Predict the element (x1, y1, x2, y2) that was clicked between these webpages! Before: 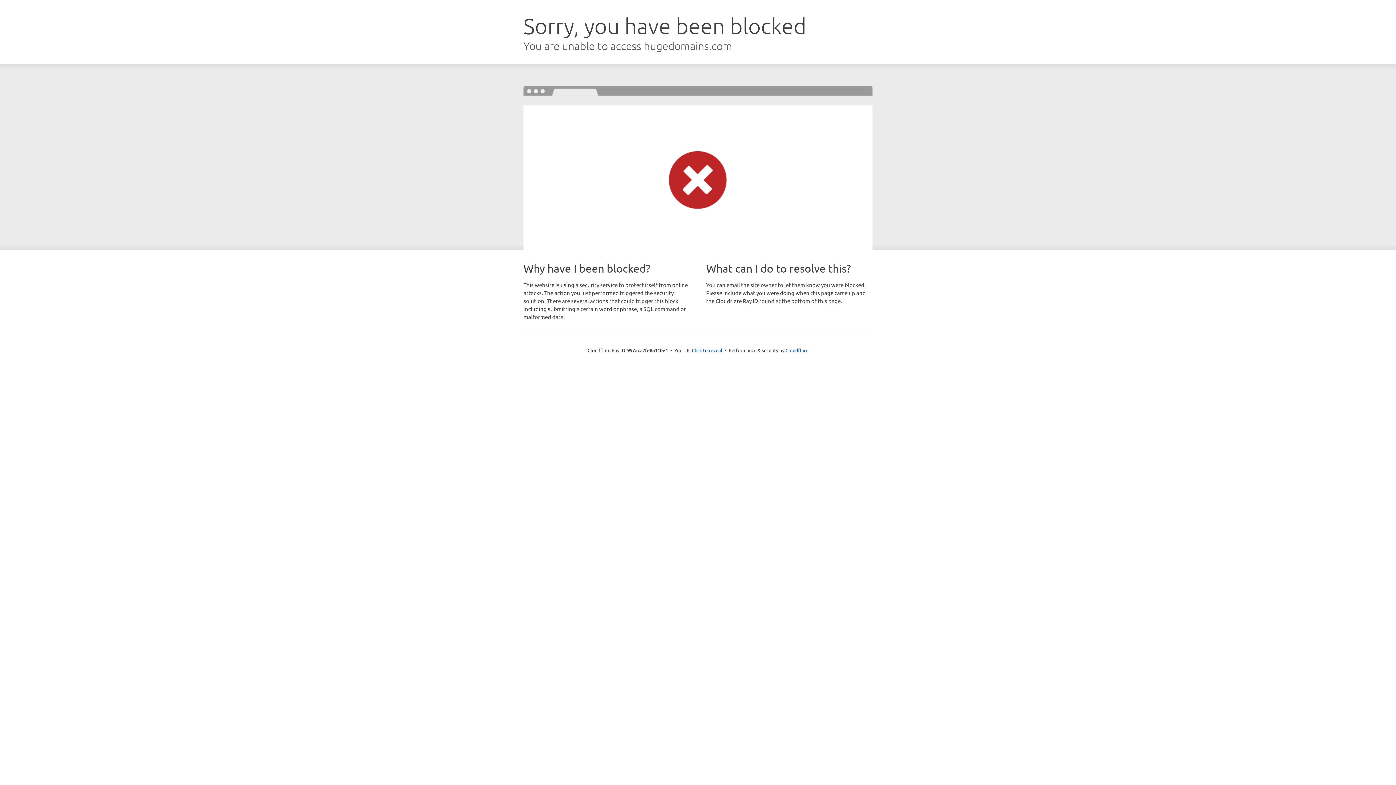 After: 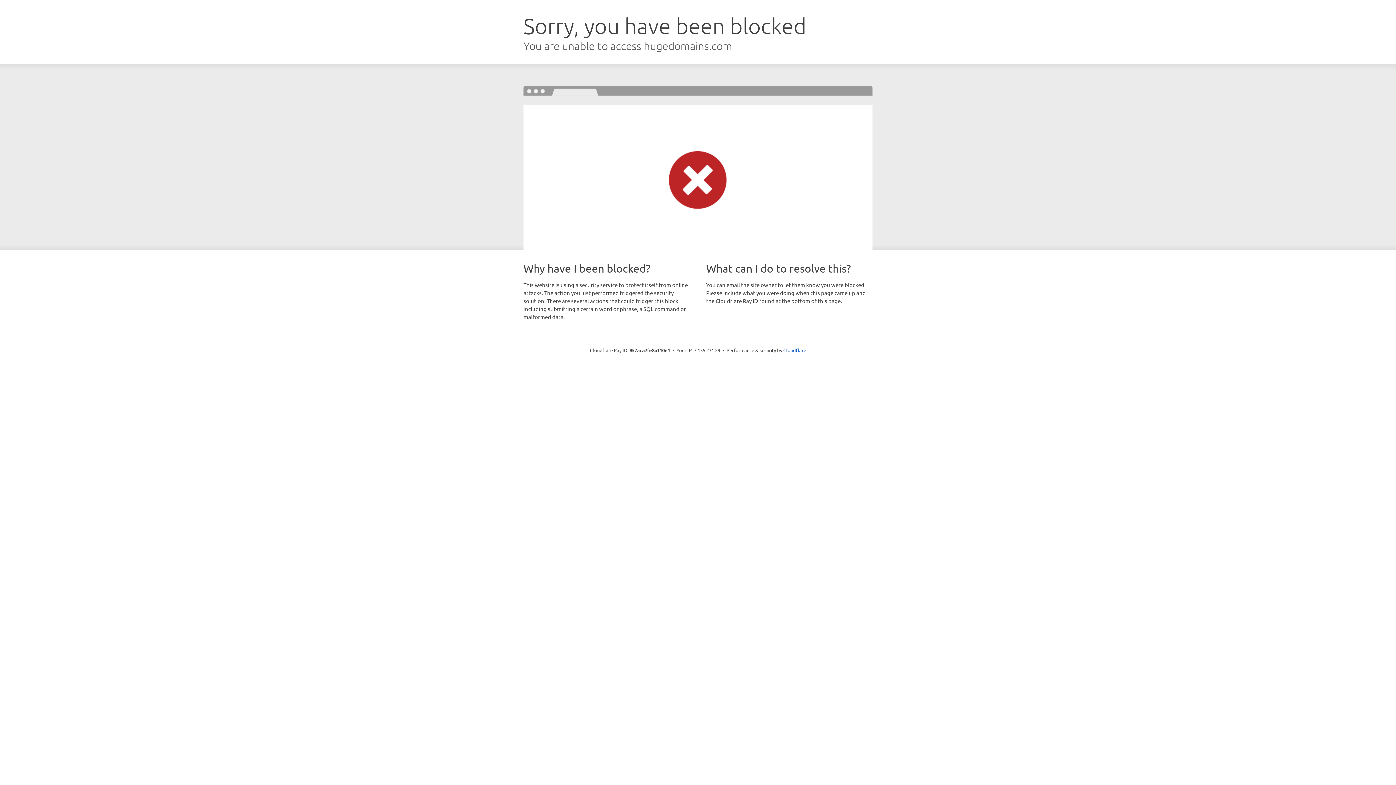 Action: bbox: (692, 346, 722, 353) label: Click to reveal